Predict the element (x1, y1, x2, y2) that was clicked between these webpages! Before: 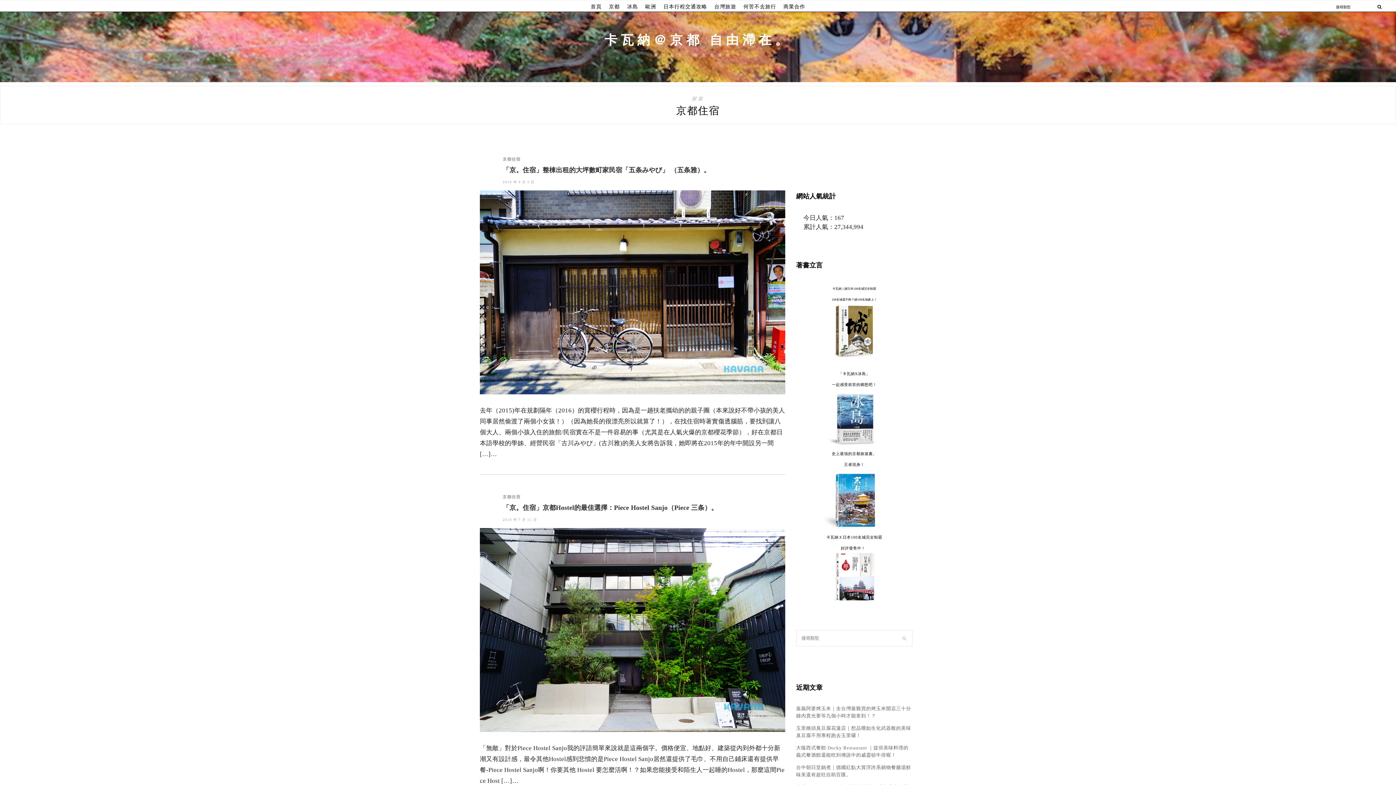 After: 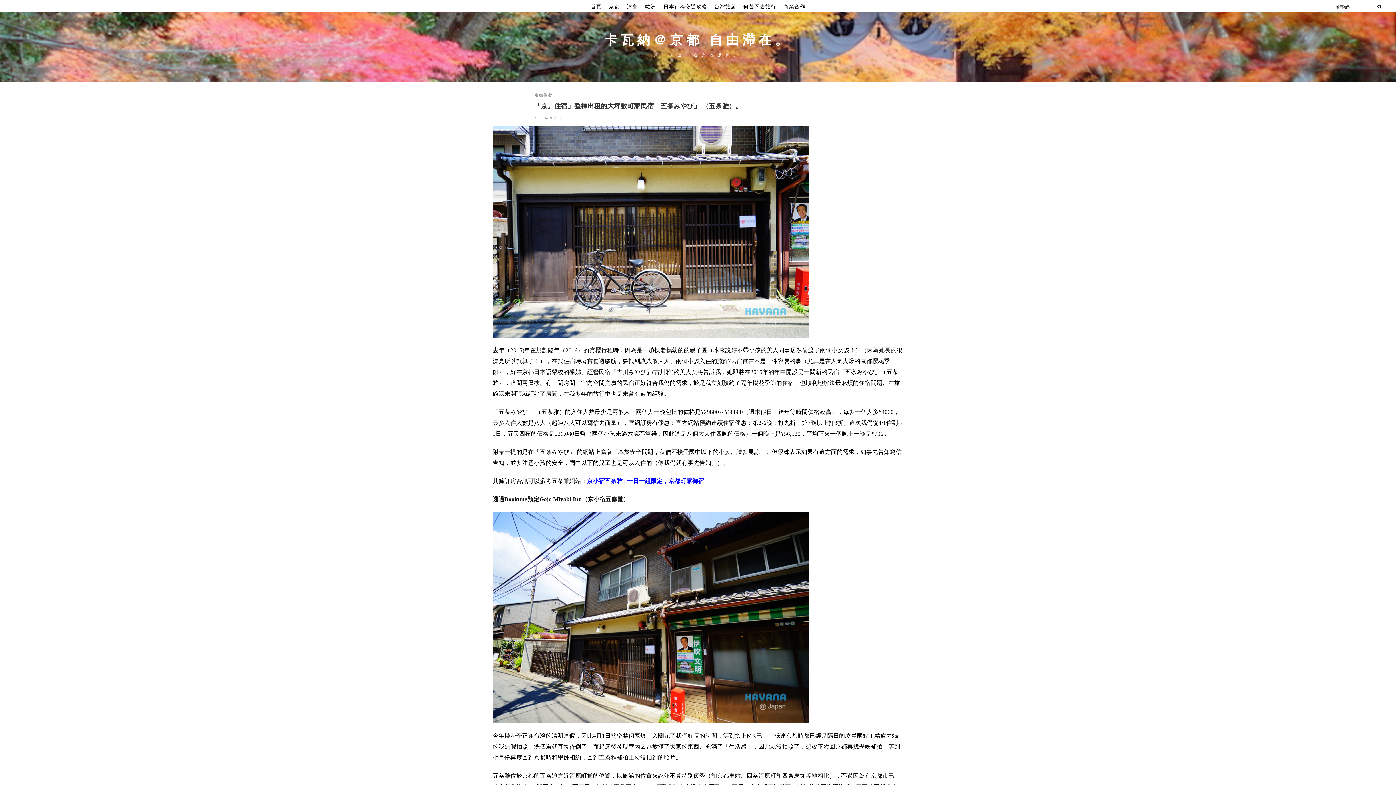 Action: label: 2016 年 9 月 3 日 bbox: (502, 180, 534, 184)